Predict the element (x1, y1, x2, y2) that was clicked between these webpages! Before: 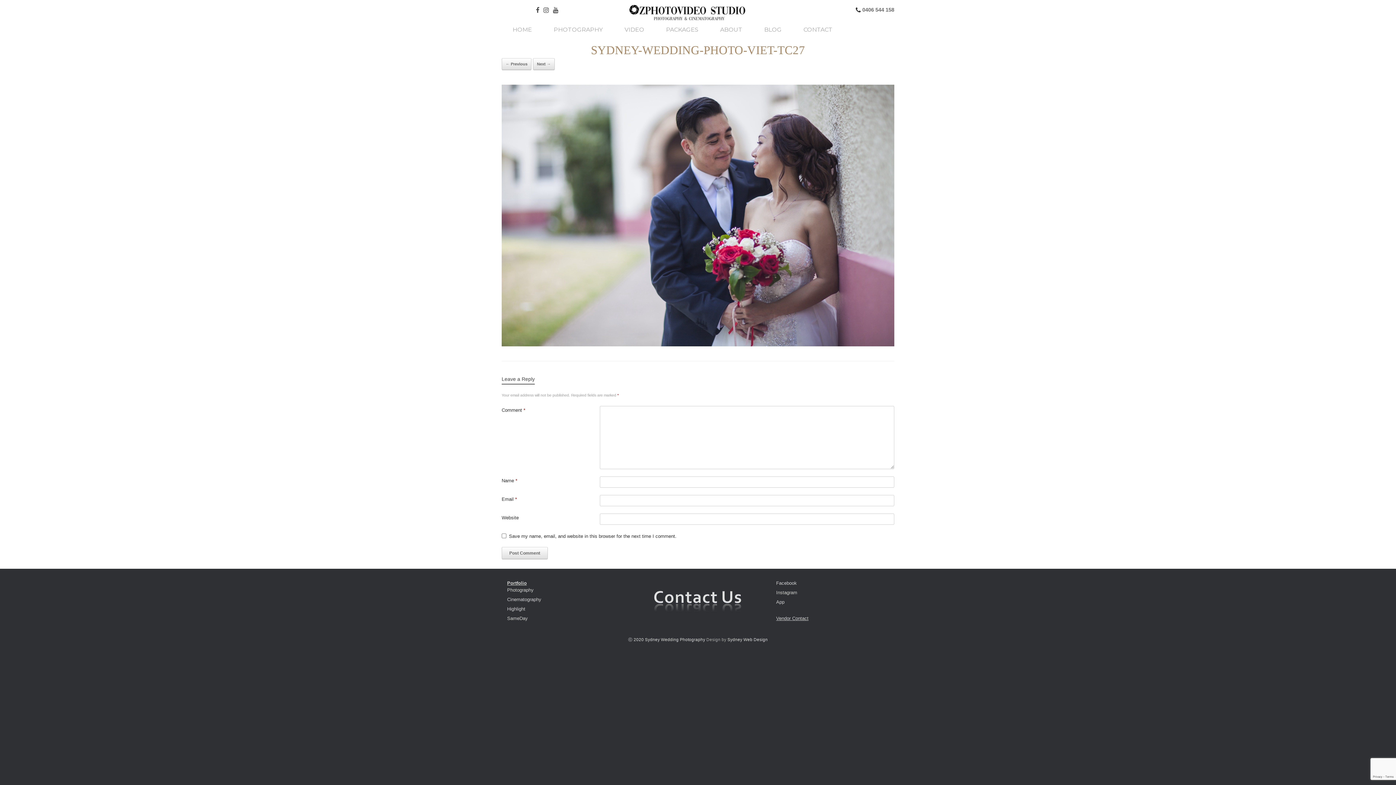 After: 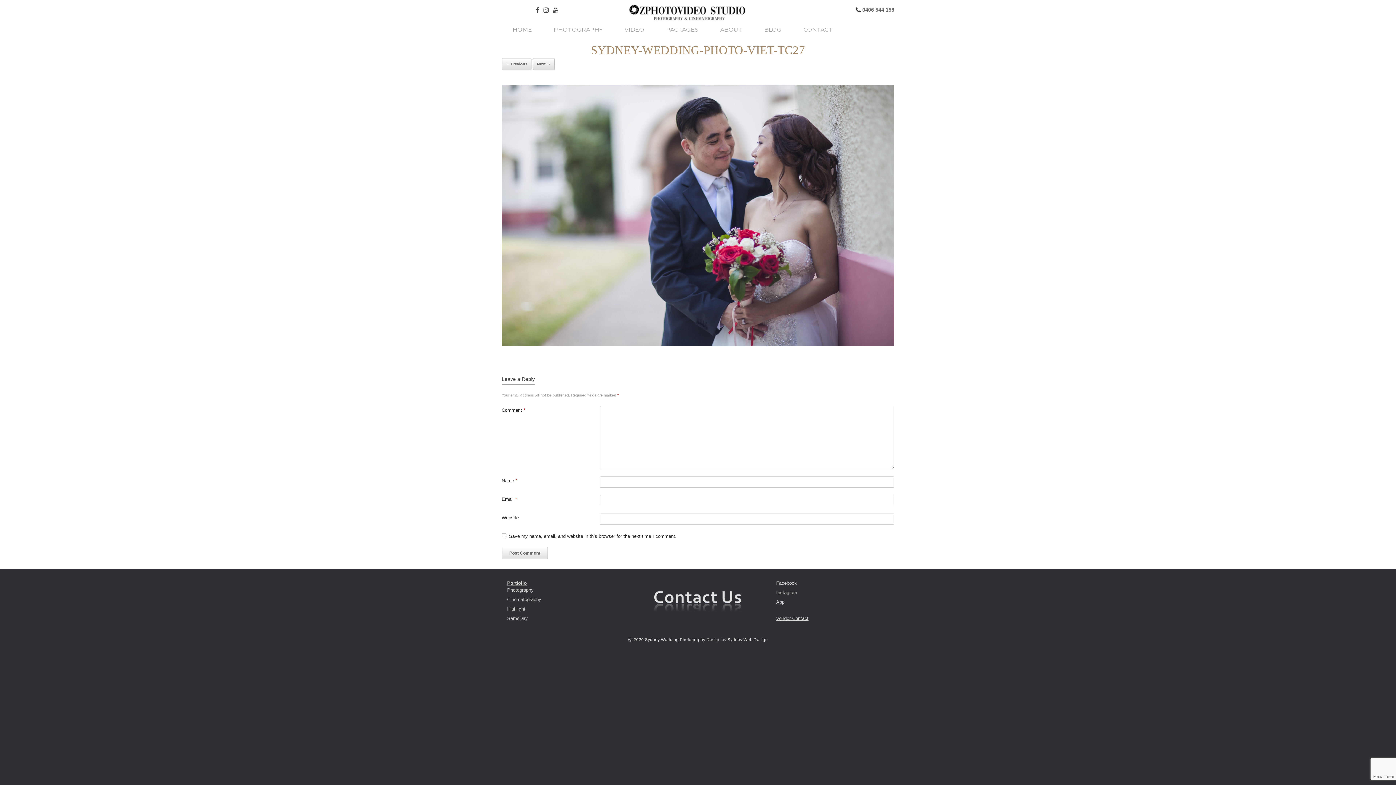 Action: bbox: (776, 590, 797, 595) label: Instagram